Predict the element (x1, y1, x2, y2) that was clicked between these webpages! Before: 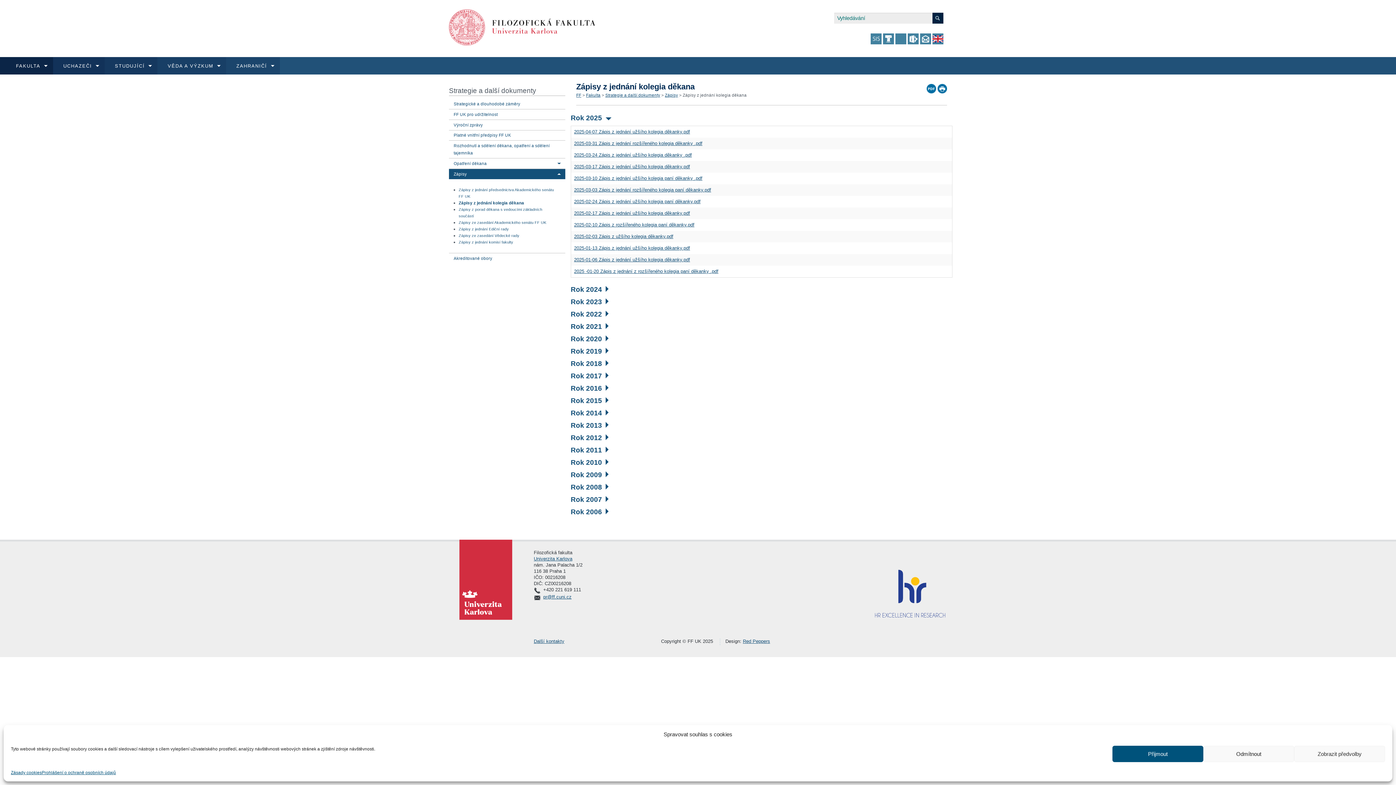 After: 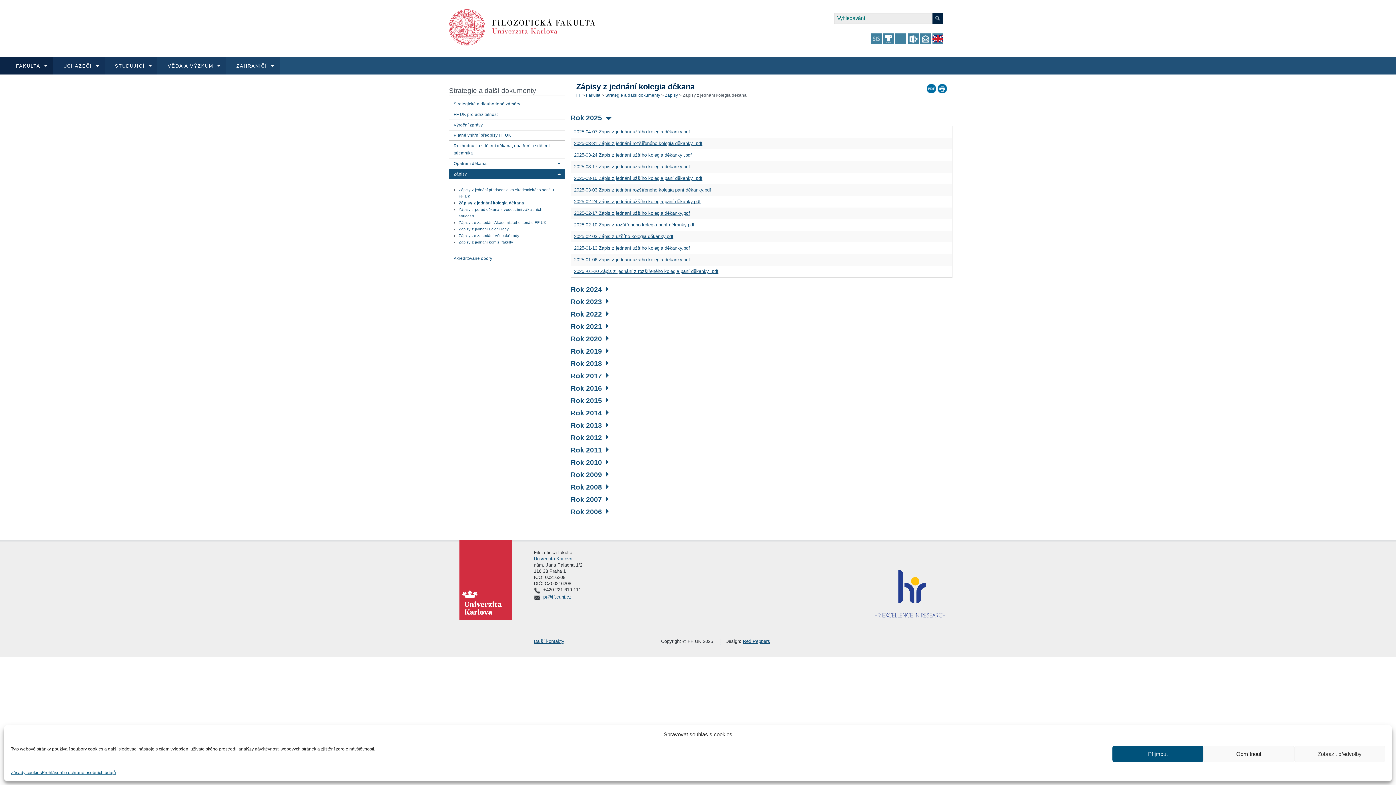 Action: bbox: (572, 605, 576, 613)